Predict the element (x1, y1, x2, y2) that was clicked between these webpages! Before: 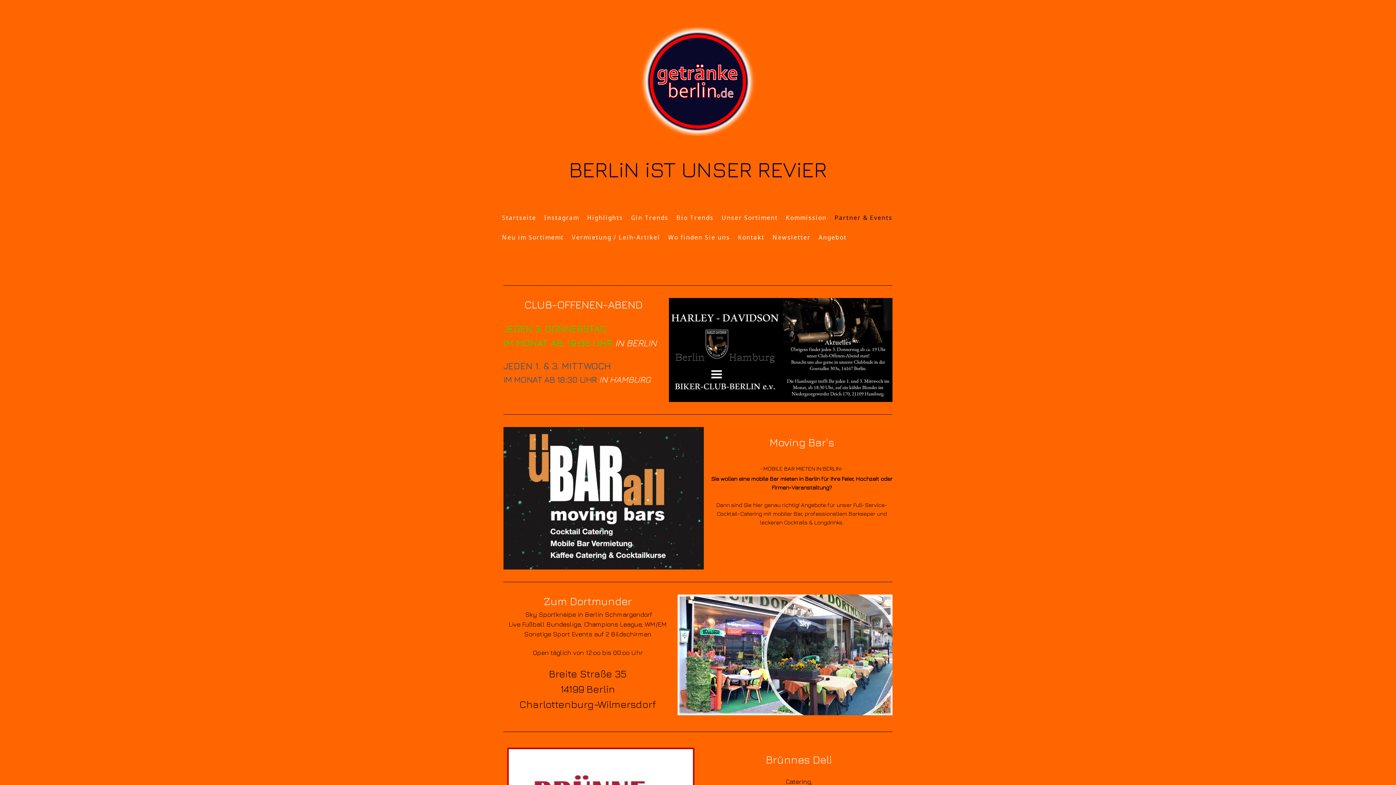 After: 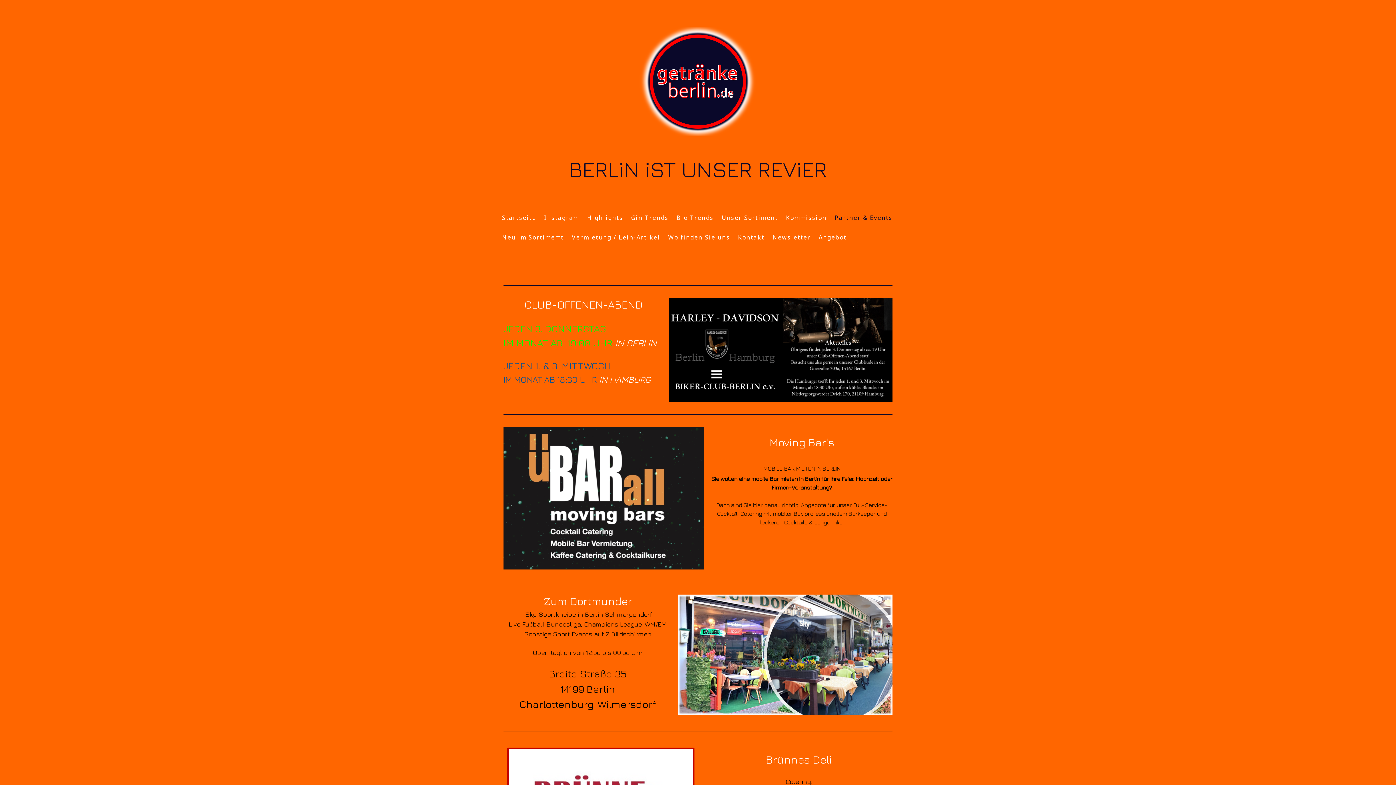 Action: bbox: (503, 745, 698, 752)